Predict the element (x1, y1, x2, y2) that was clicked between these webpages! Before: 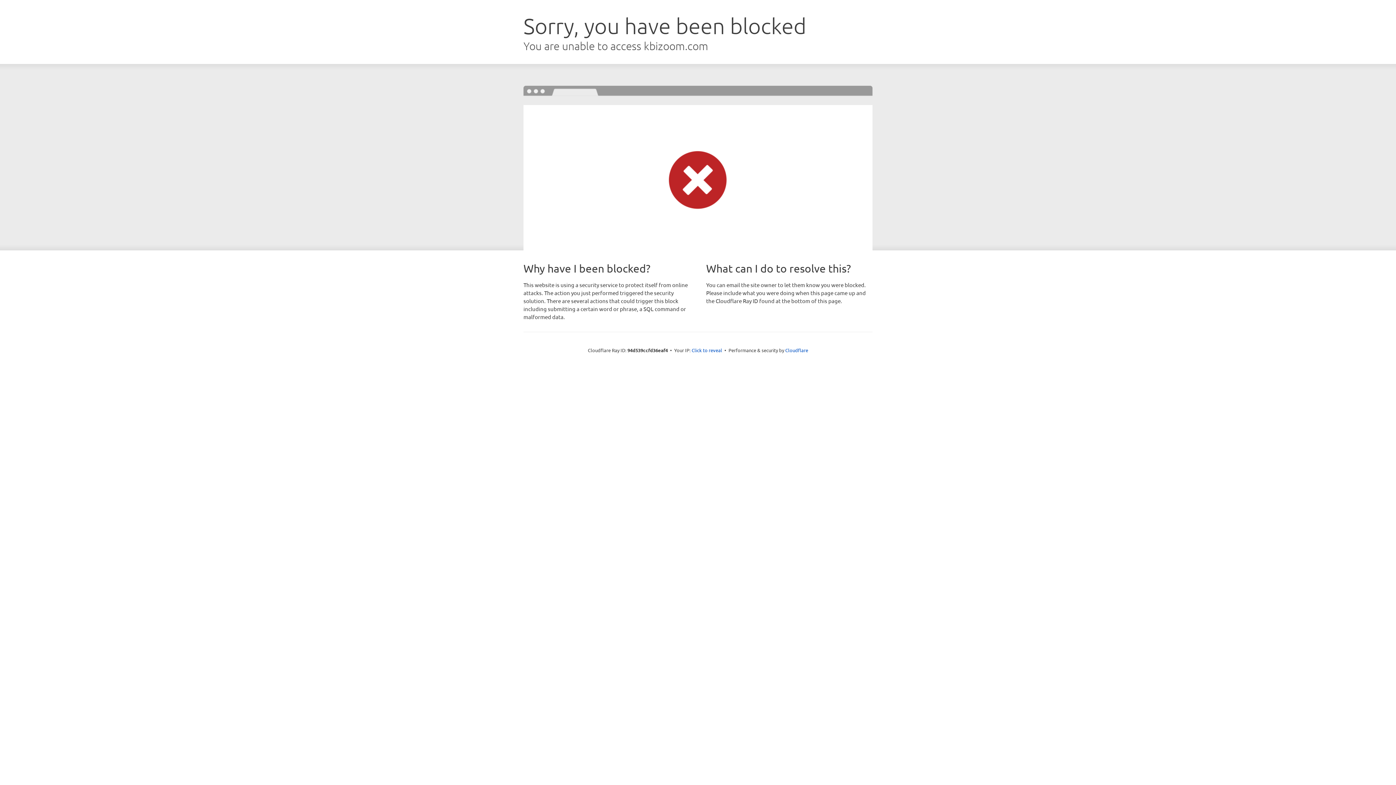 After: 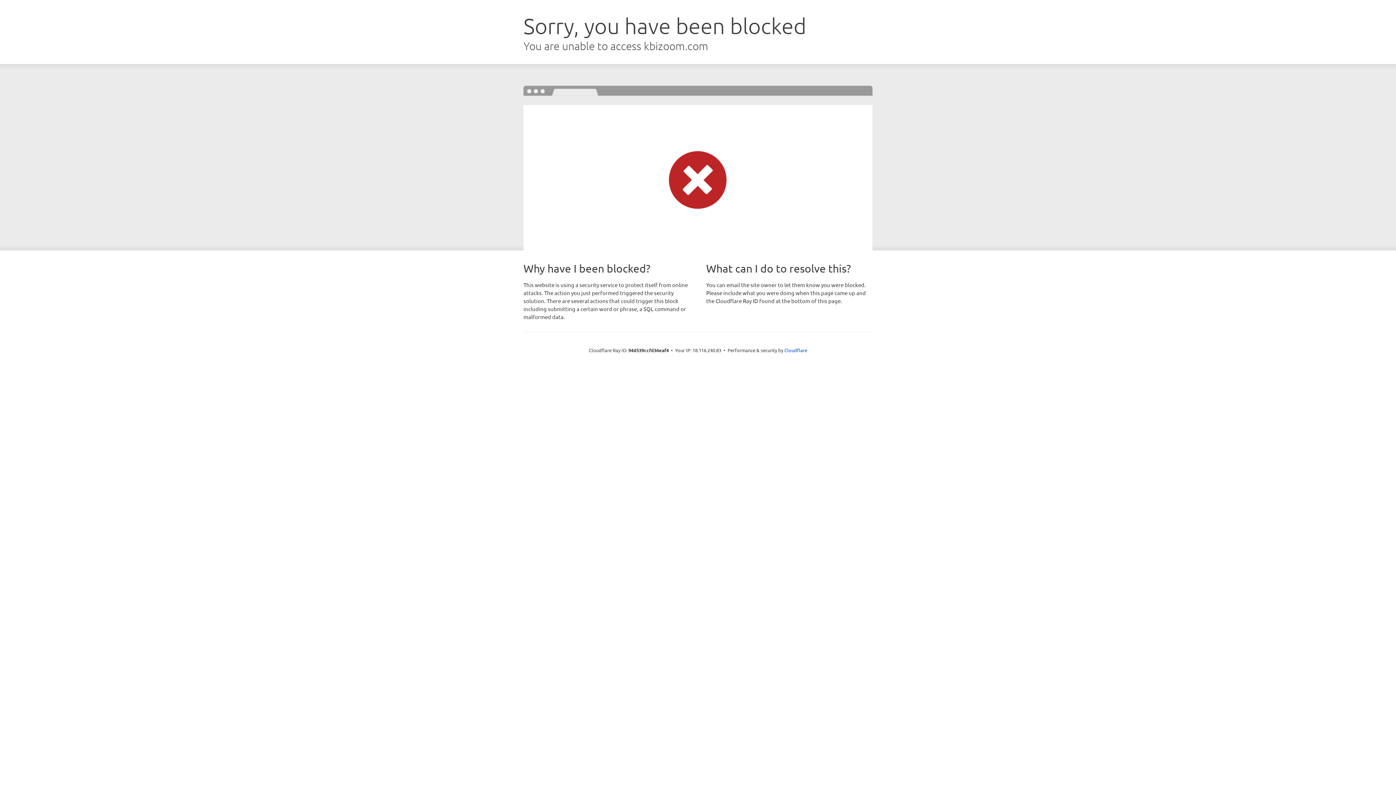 Action: label: Click to reveal bbox: (691, 346, 722, 353)